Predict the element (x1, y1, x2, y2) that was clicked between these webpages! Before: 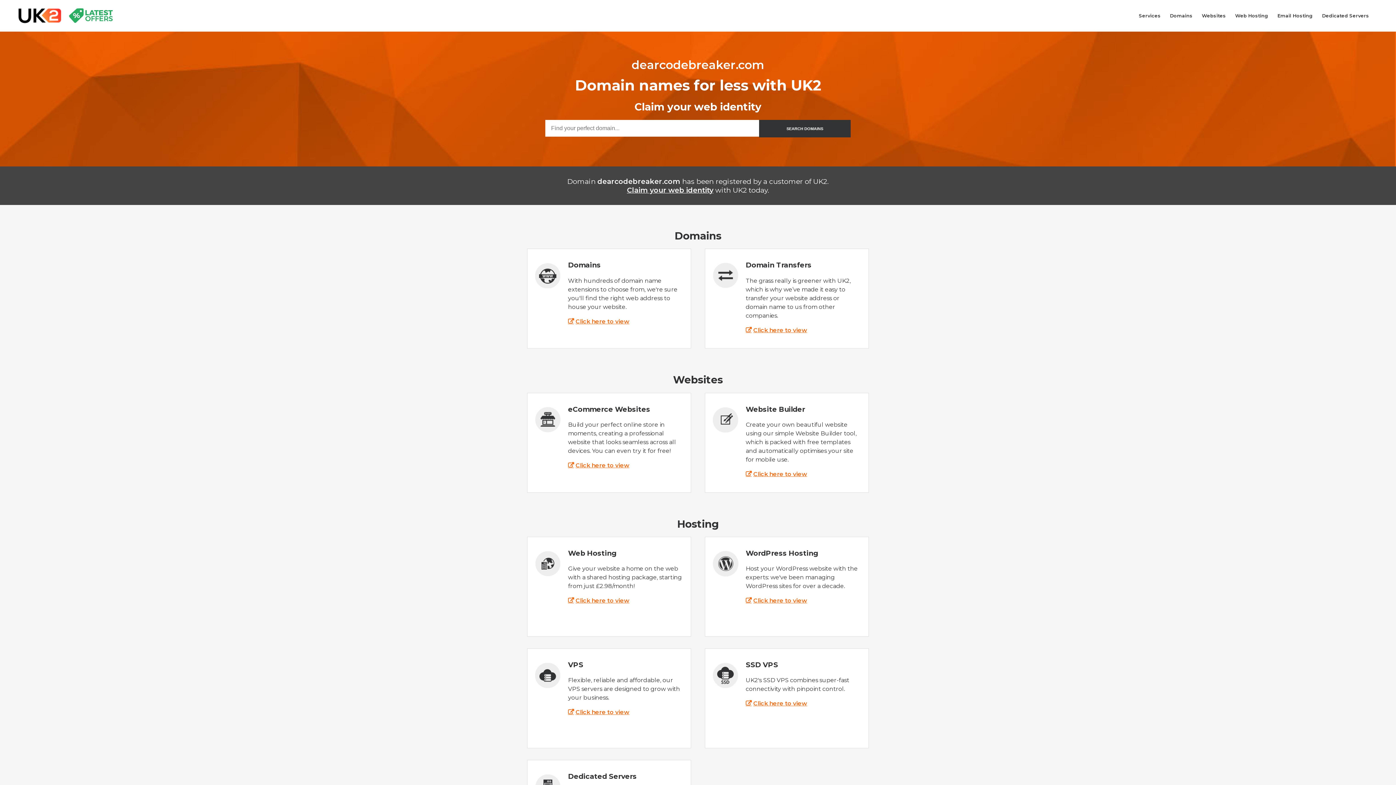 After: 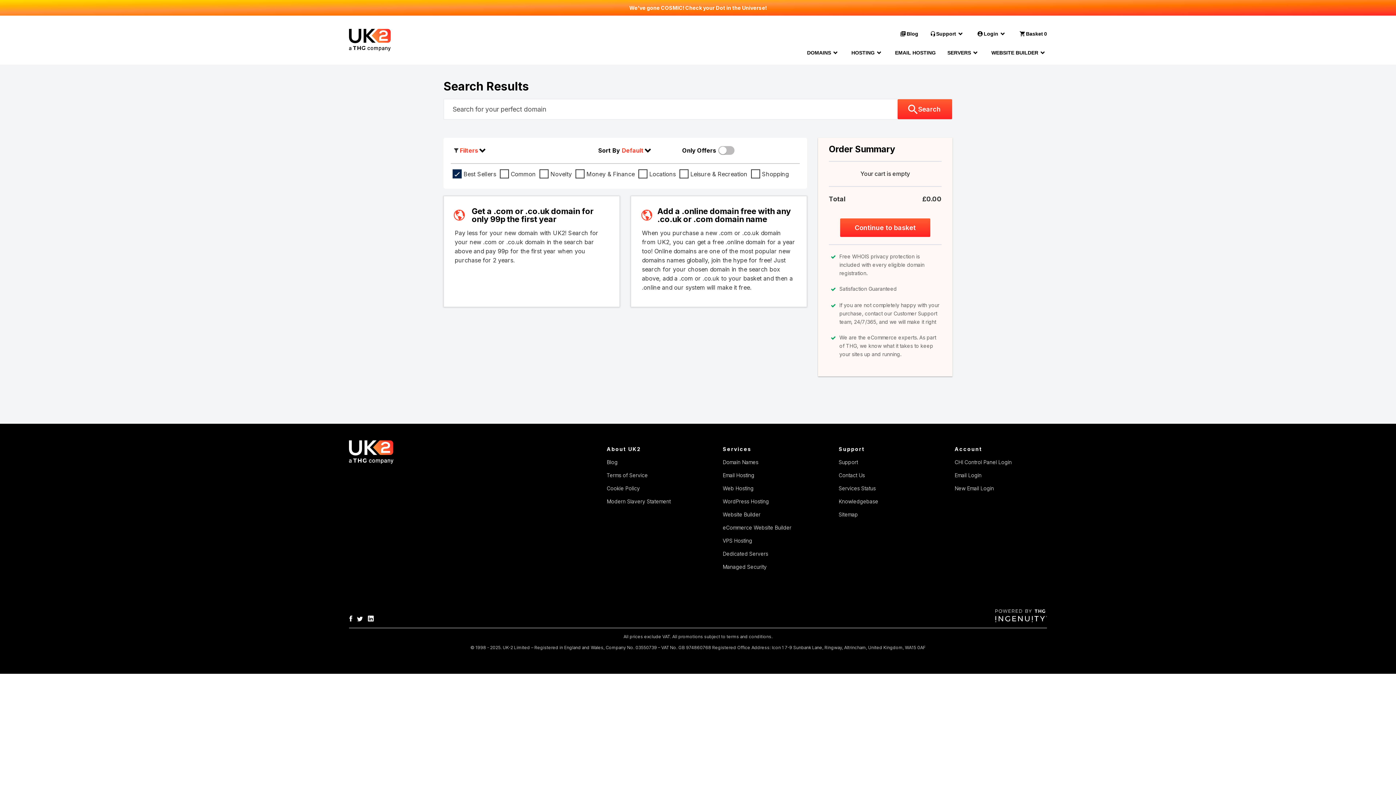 Action: bbox: (759, 119, 850, 137) label: SEARCH DOMAINS